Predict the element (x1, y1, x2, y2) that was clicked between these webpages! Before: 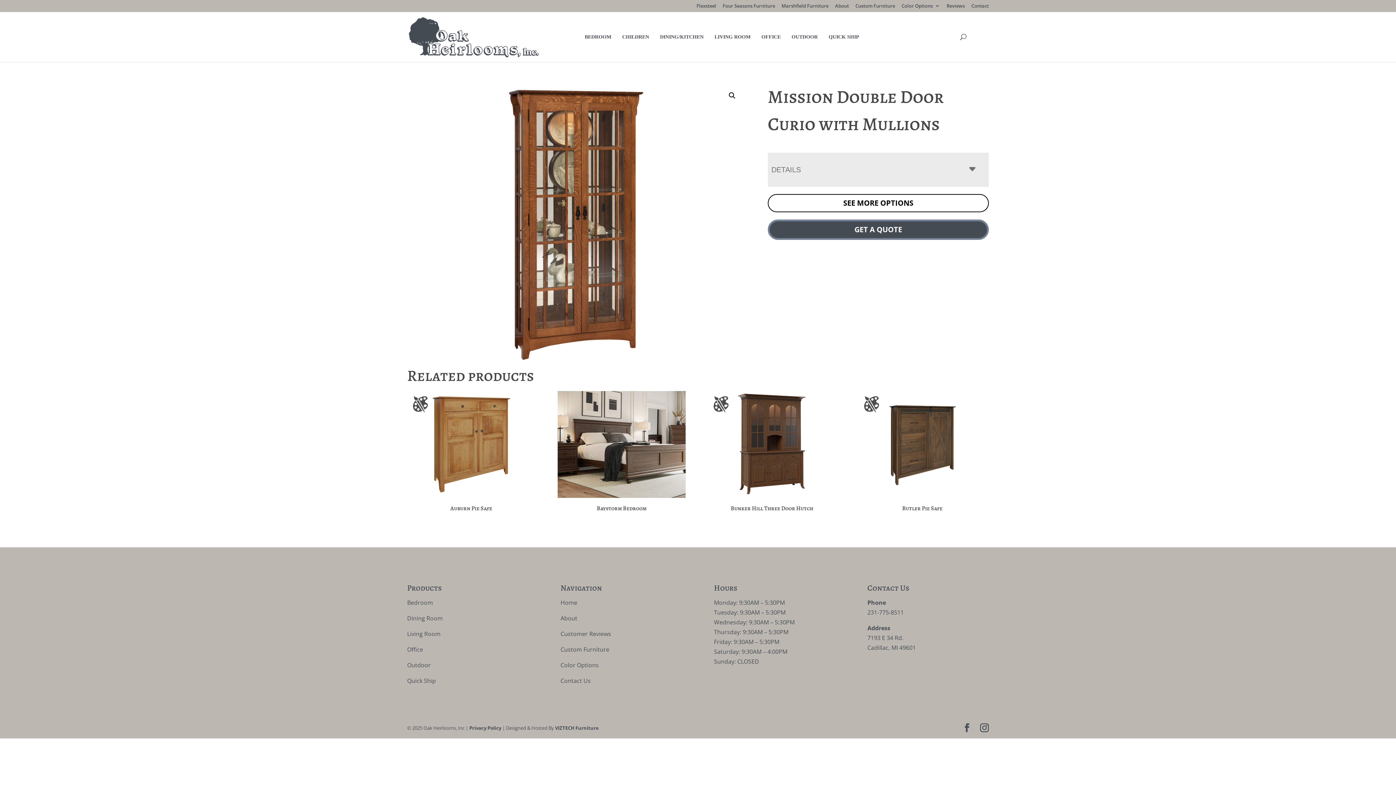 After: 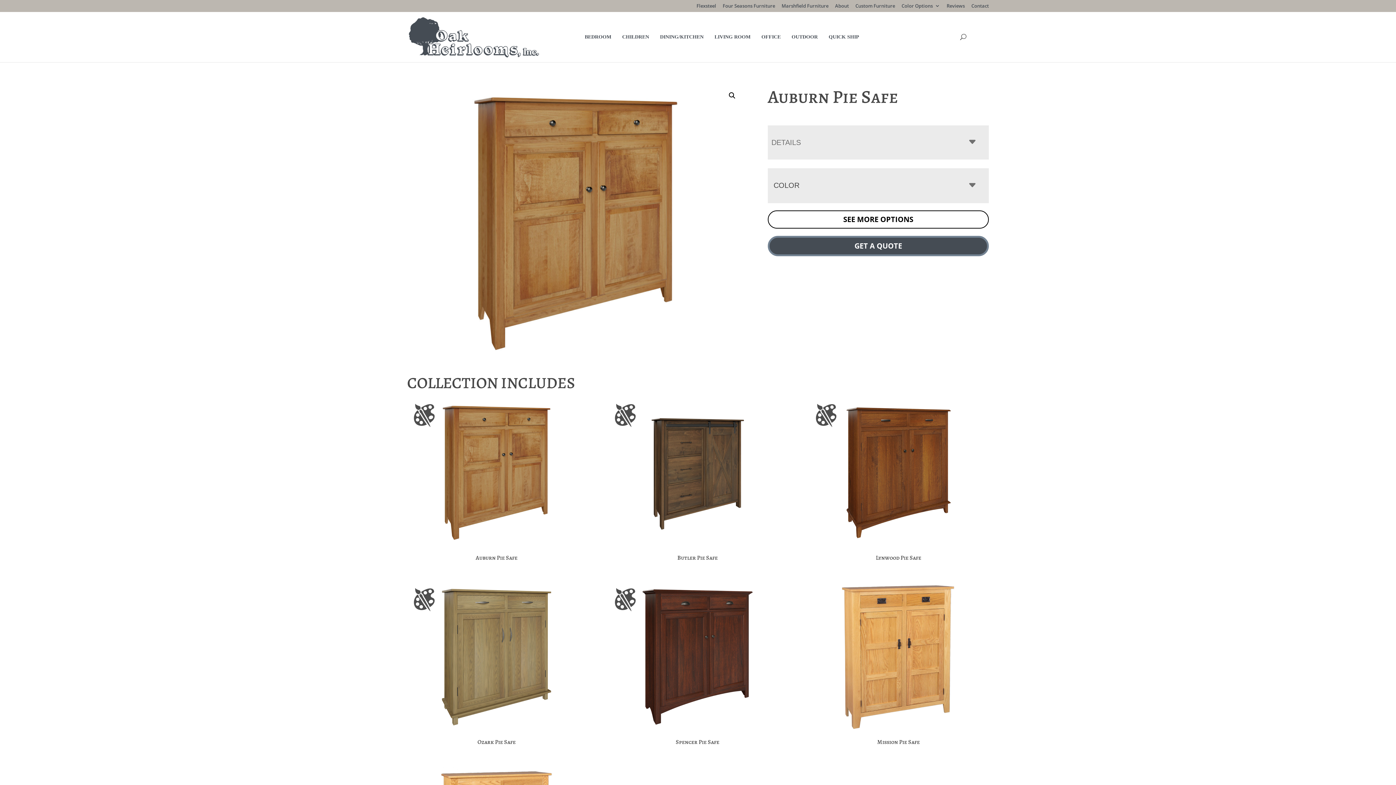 Action: label: Auburn Pie Safe bbox: (407, 391, 535, 515)